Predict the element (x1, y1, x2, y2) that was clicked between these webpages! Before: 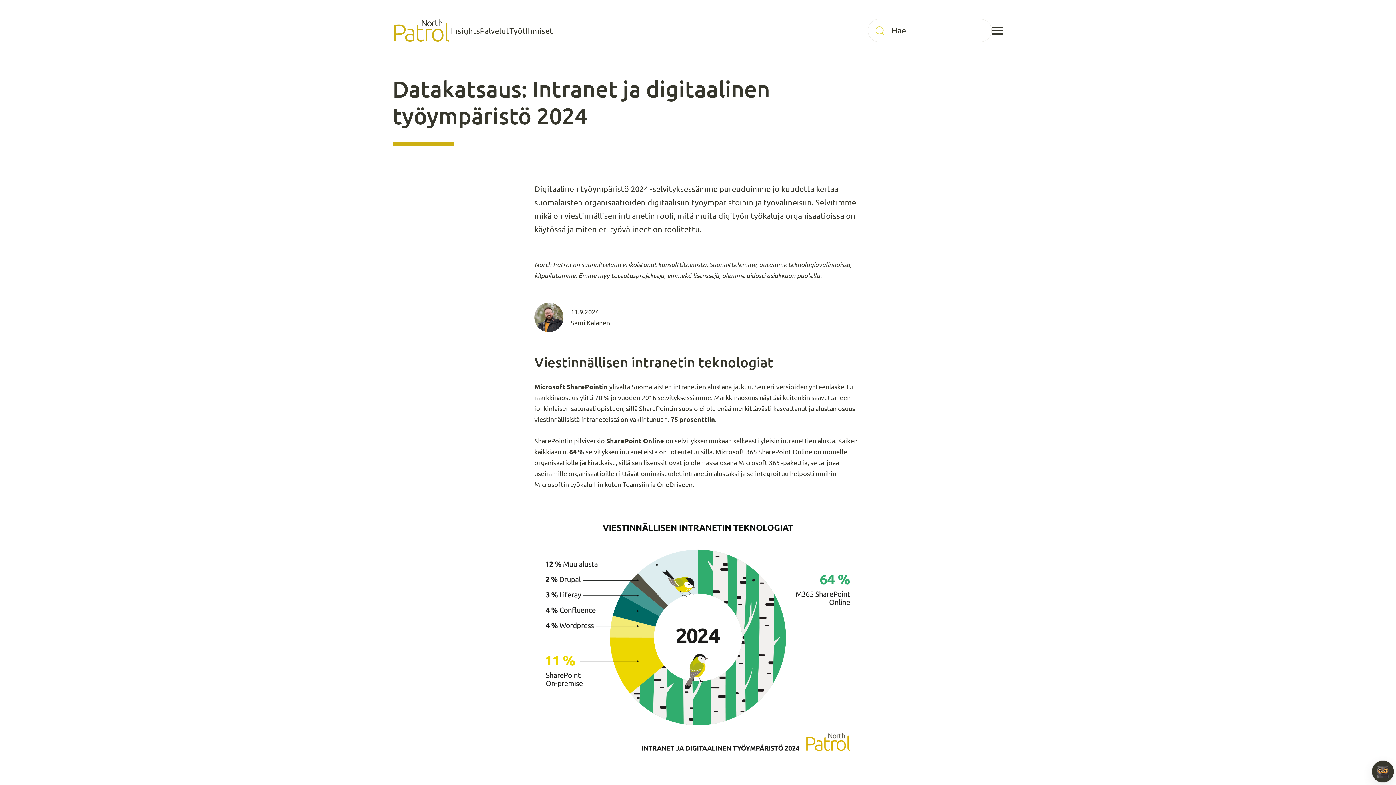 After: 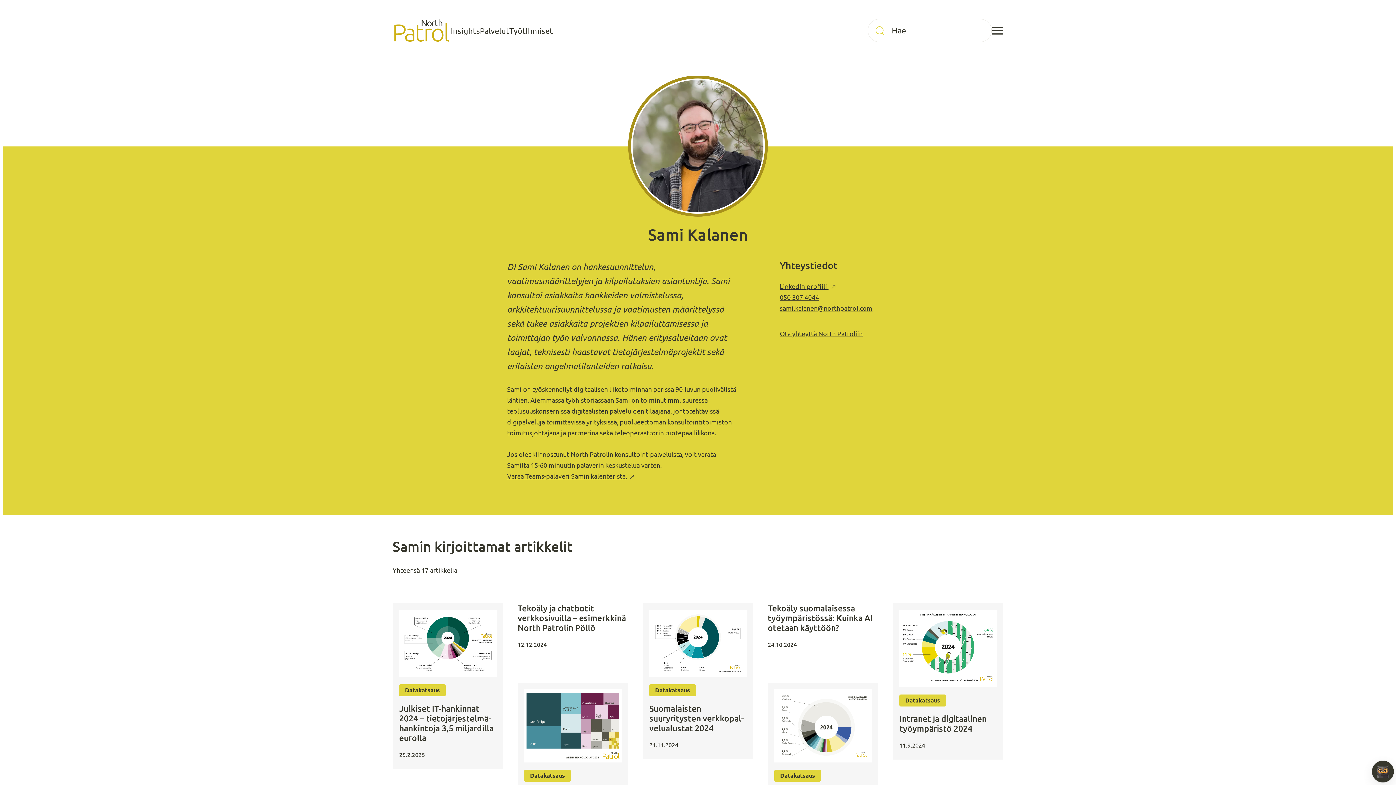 Action: bbox: (570, 319, 610, 326) label: Sami Kalanen